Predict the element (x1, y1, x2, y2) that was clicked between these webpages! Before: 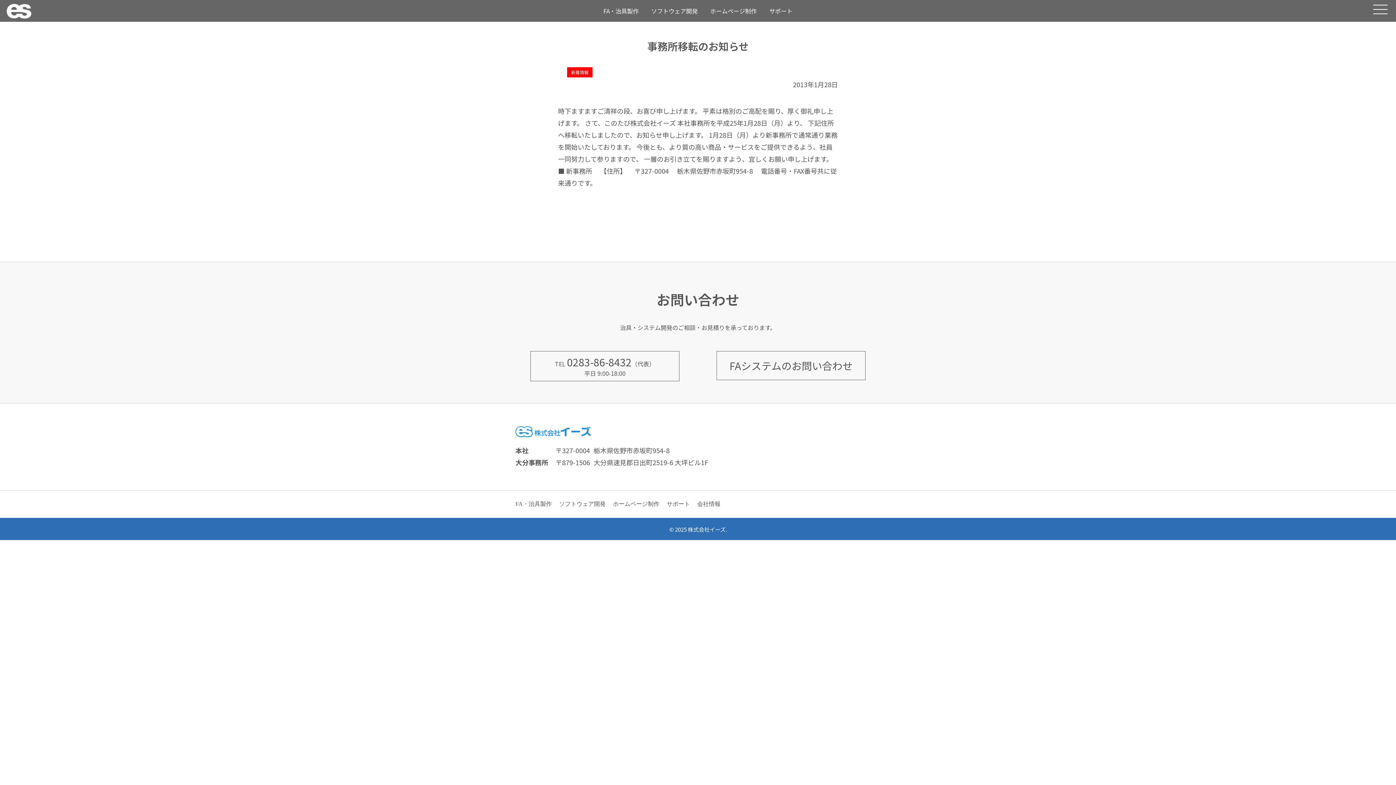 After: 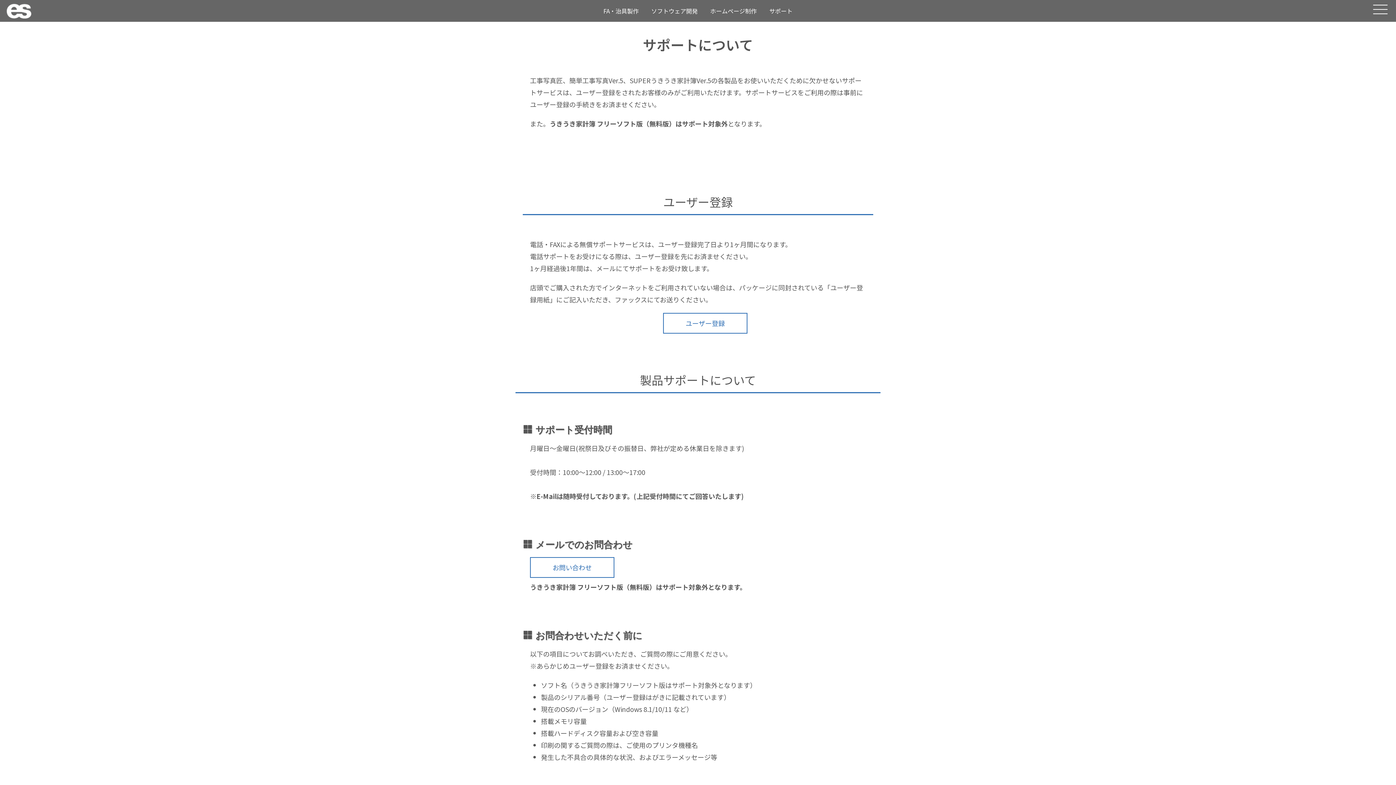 Action: bbox: (666, 500, 690, 506) label: サポート